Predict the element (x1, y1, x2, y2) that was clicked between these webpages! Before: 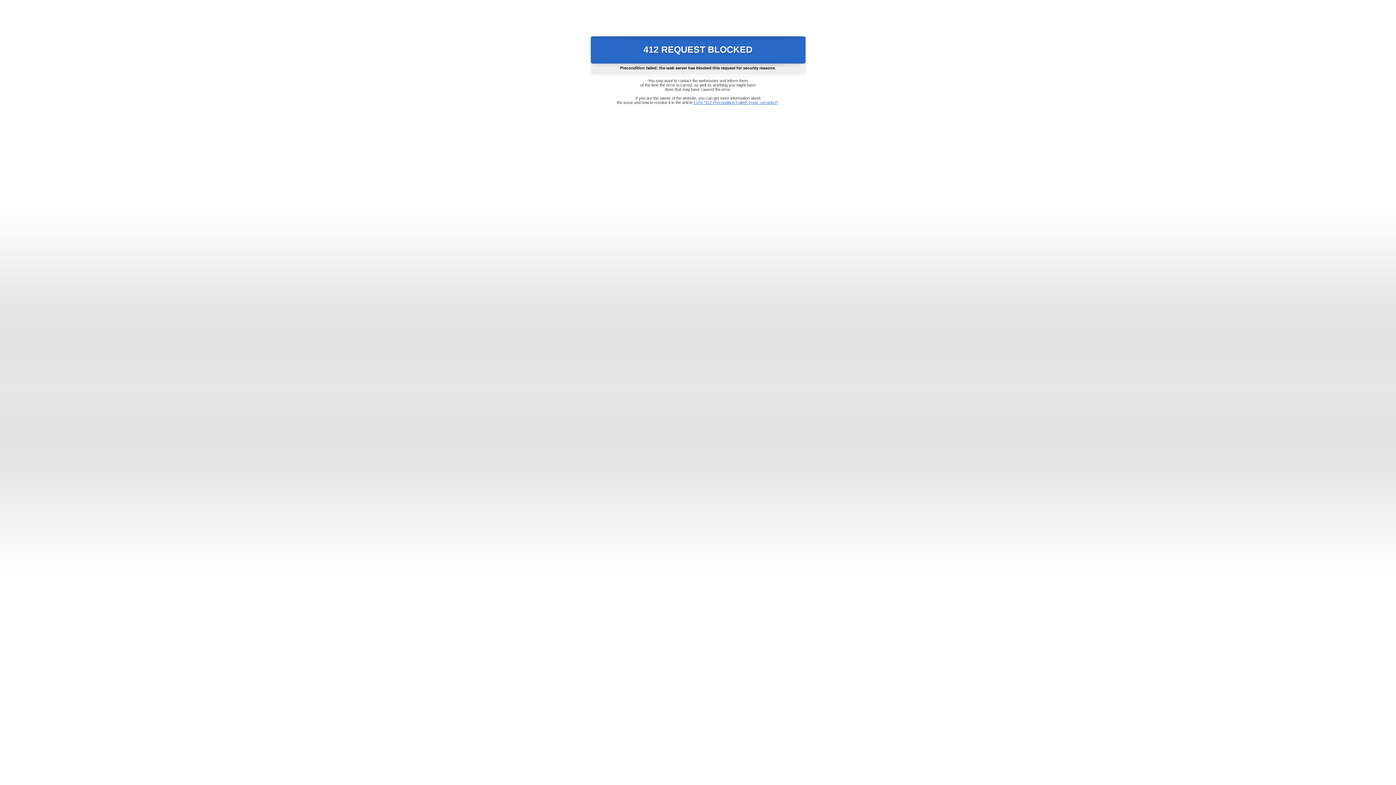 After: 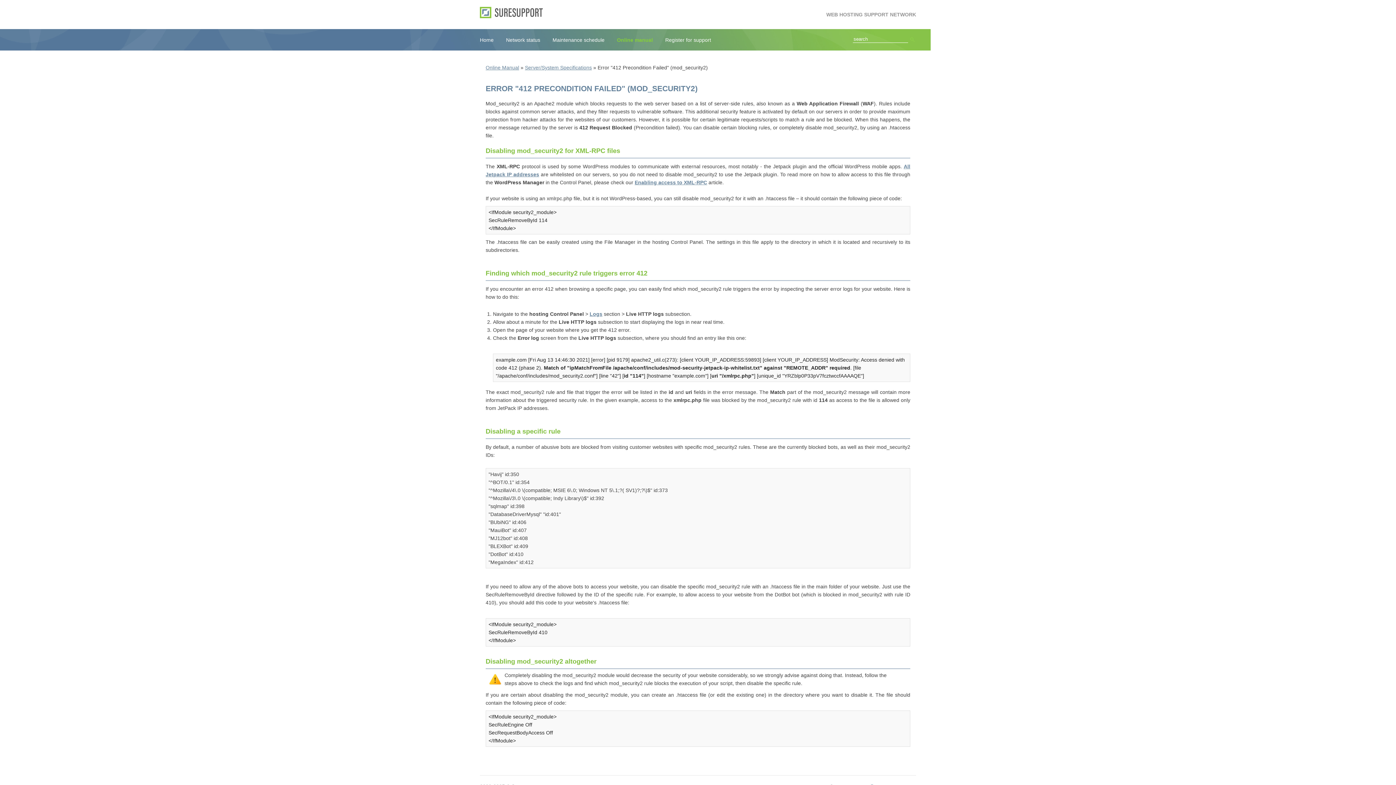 Action: bbox: (693, 100, 778, 104) label: Error "412 Precondition Failed" (mod_security2)